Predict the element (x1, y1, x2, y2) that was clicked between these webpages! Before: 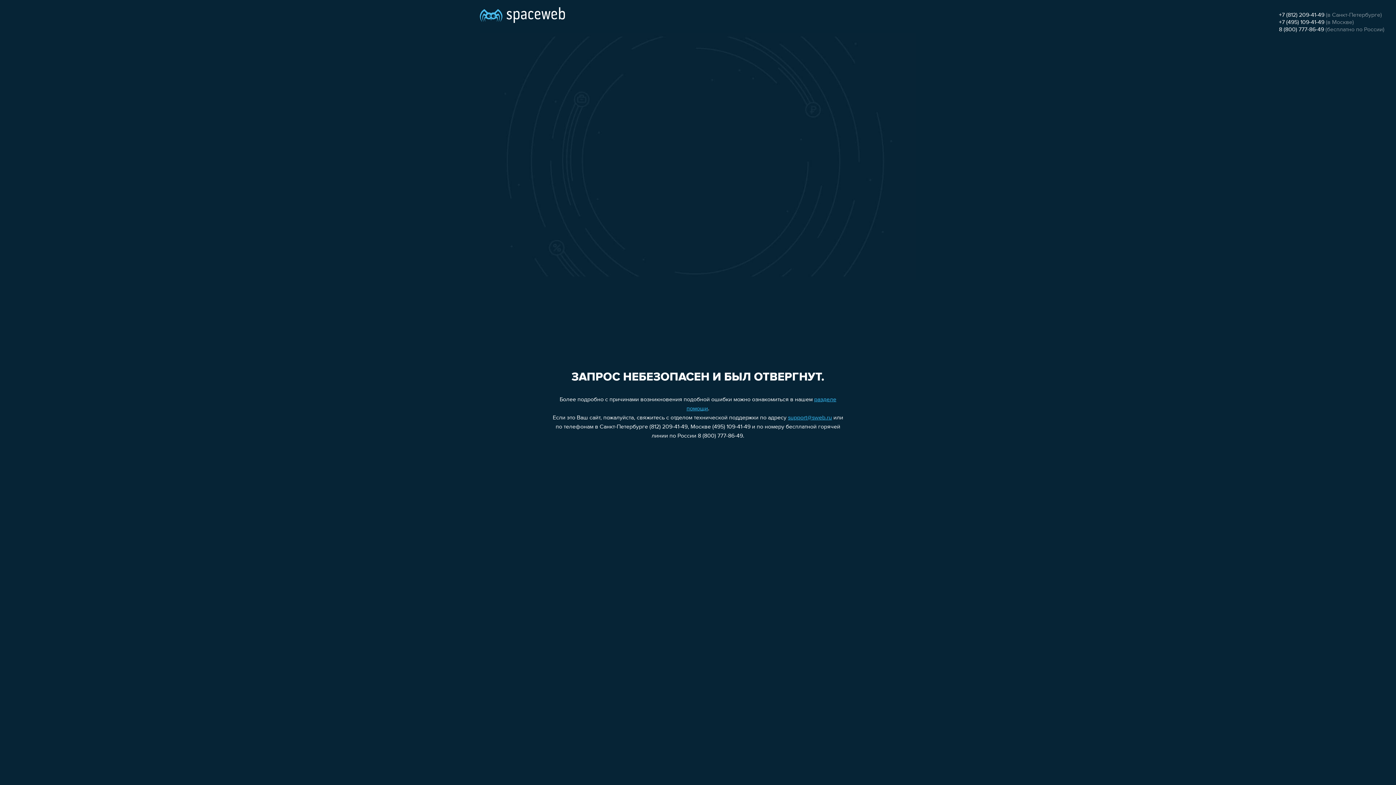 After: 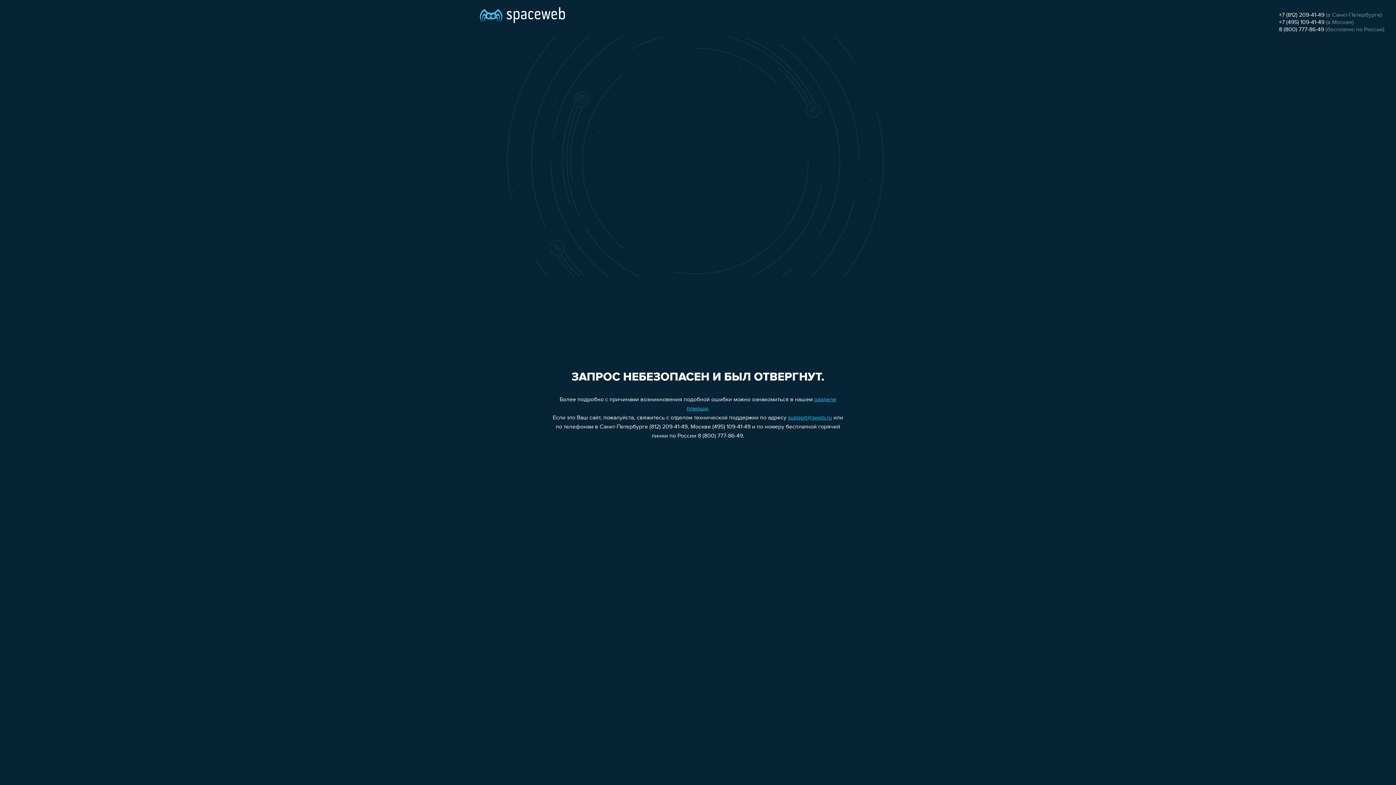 Action: bbox: (1279, 26, 1324, 32) label: 8 (800) 777-86-49